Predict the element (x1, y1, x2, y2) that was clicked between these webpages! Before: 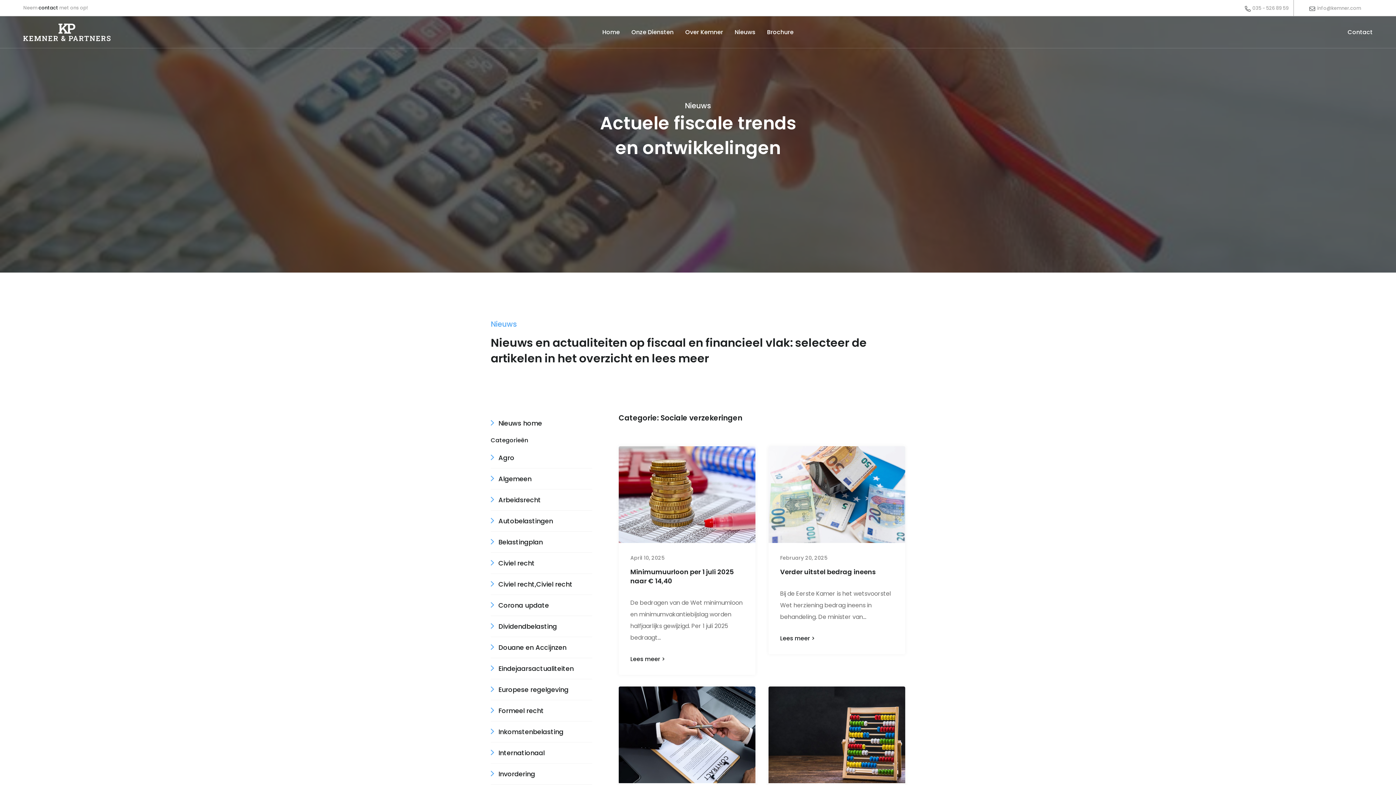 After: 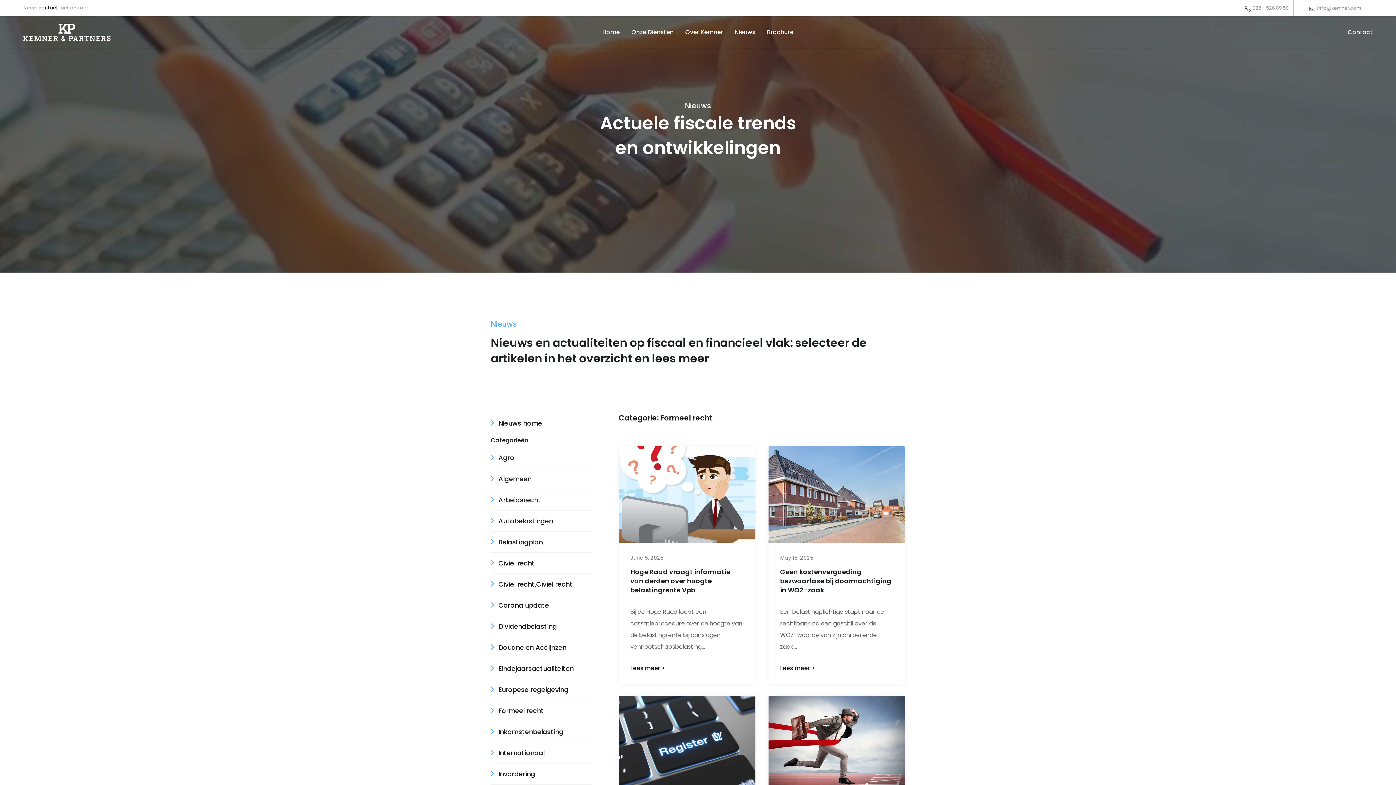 Action: bbox: (498, 706, 544, 715) label: Formeel recht